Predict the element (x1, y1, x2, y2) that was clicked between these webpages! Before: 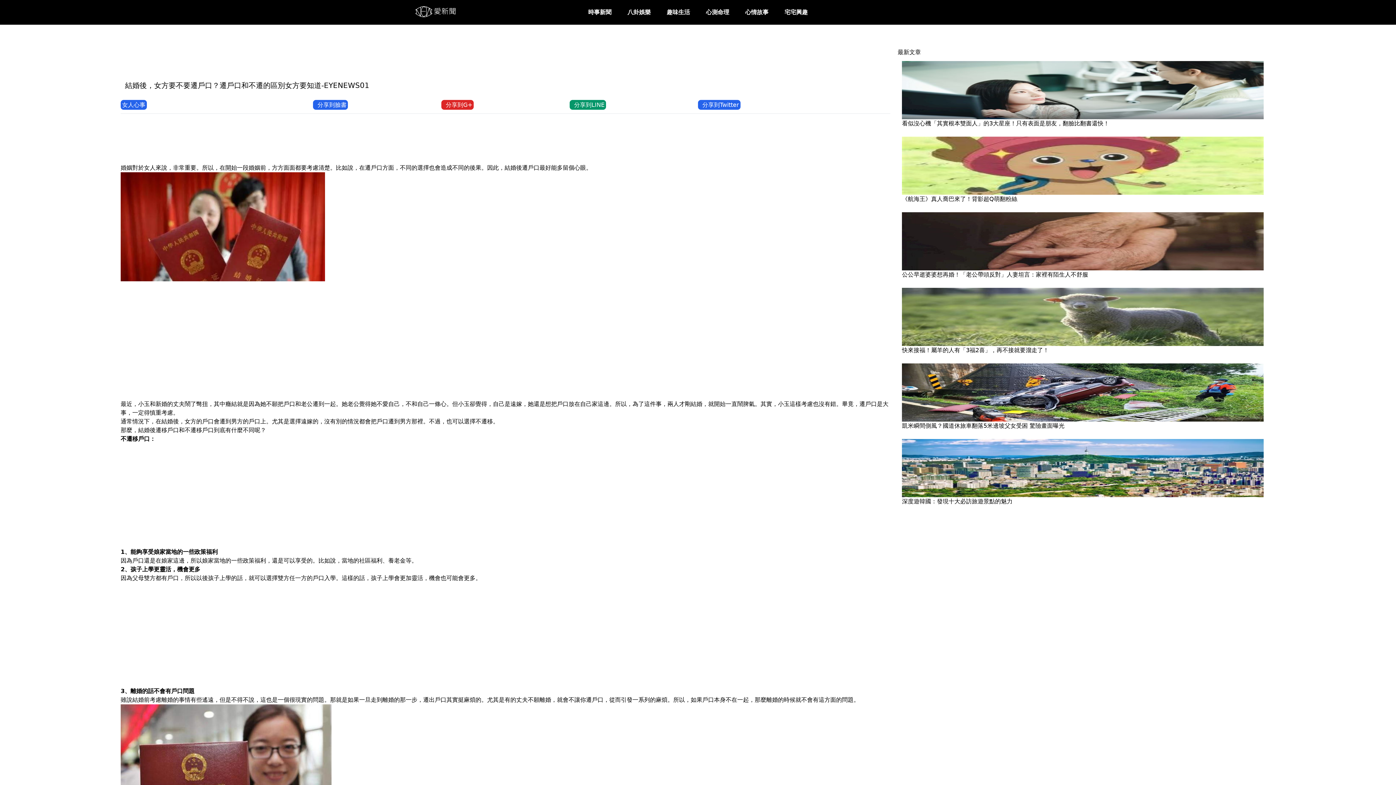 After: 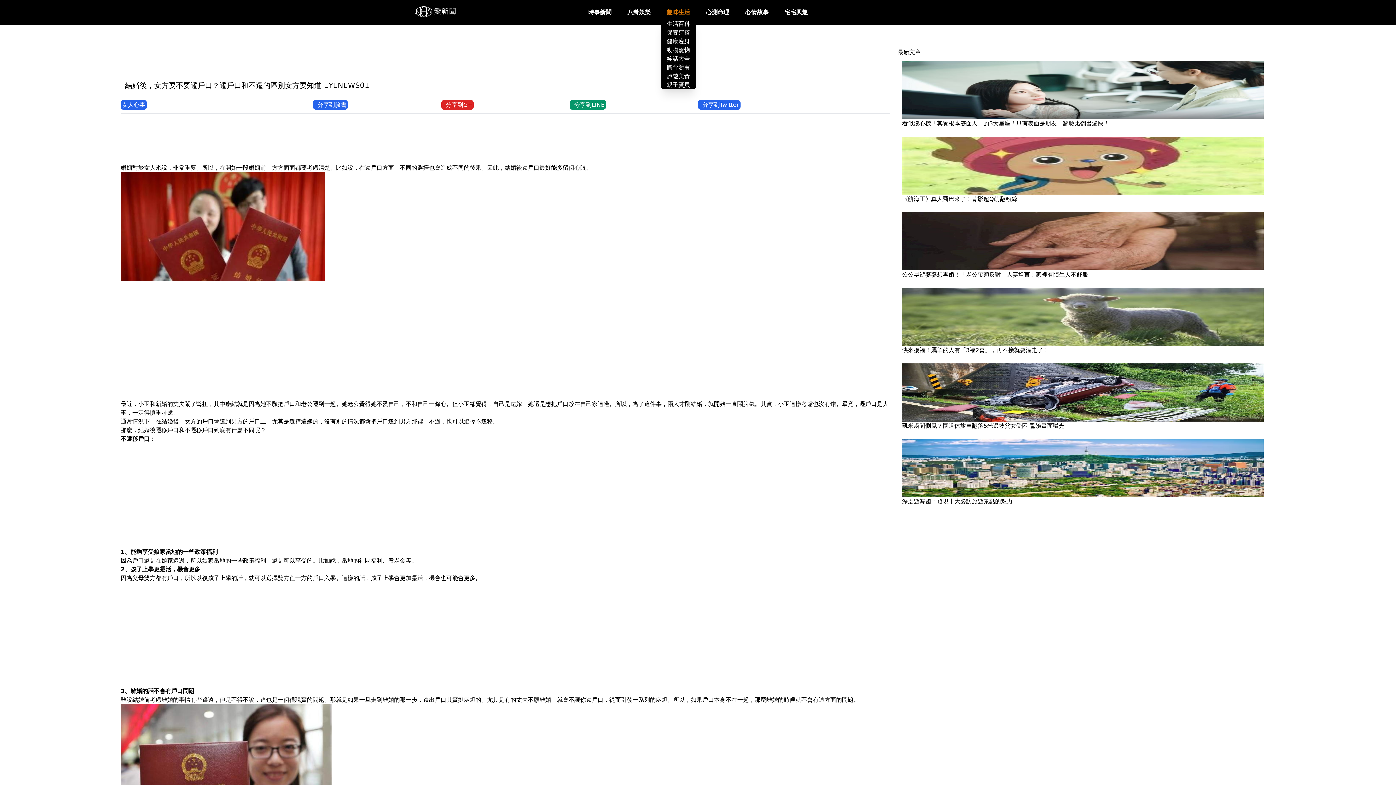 Action: bbox: (661, 5, 696, 19) label: 趣味生活